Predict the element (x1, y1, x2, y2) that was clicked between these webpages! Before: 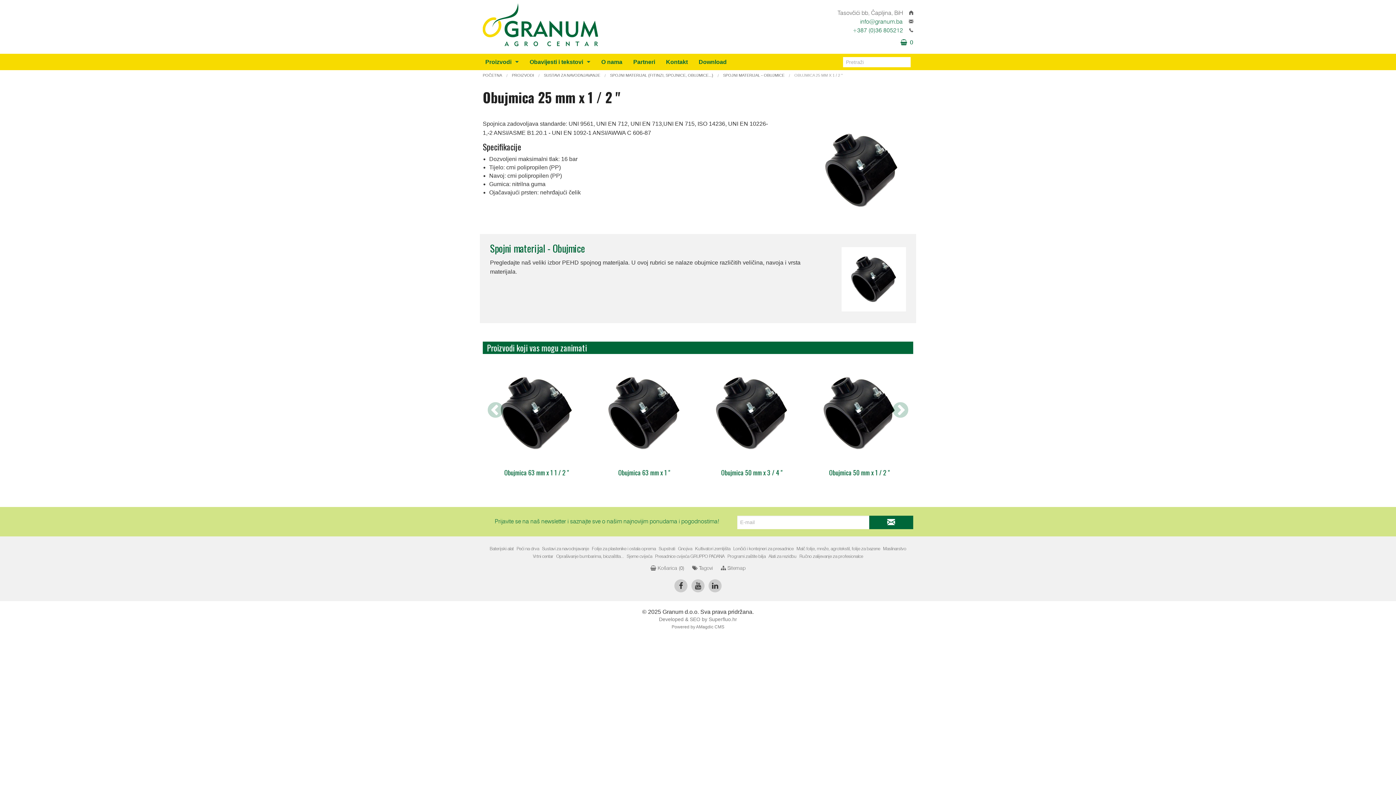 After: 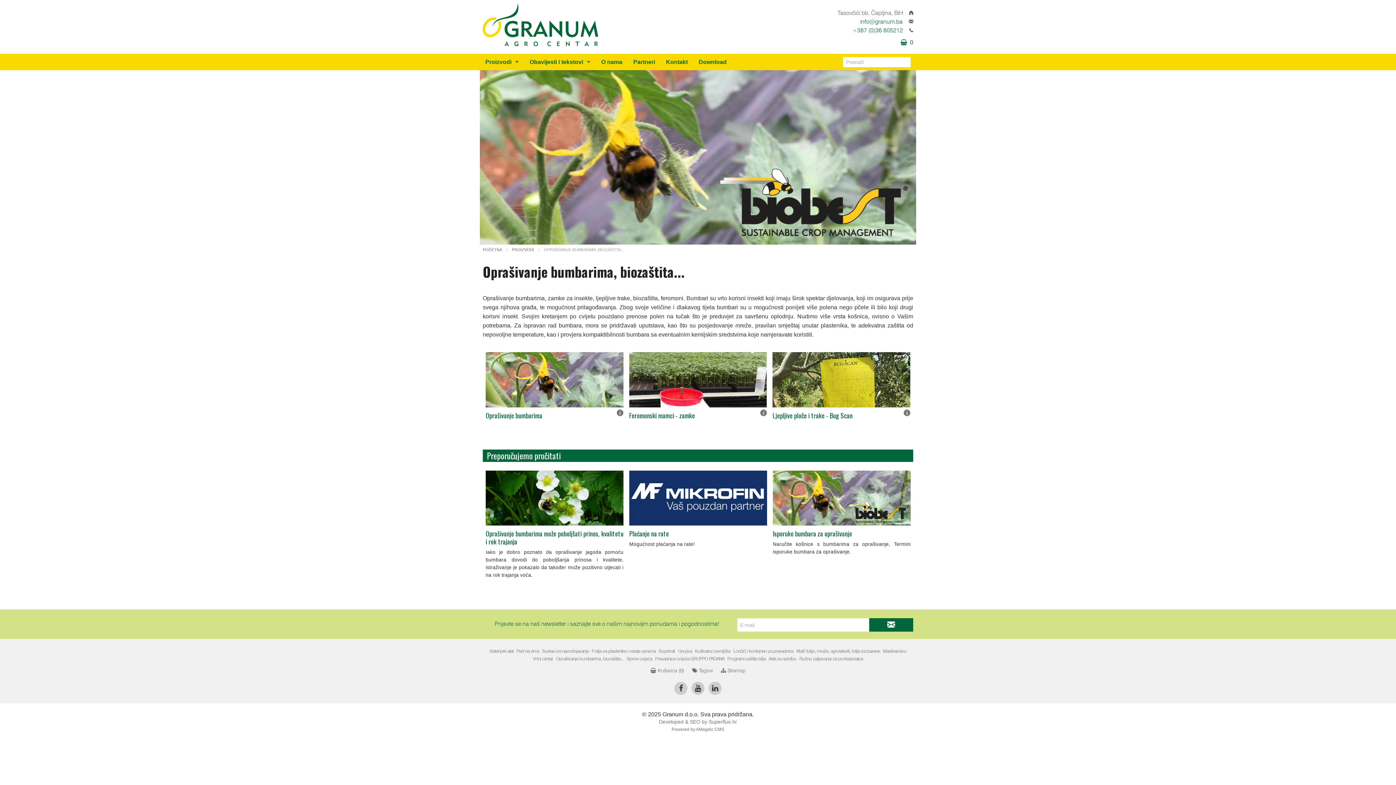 Action: label: Oprašivanje bumbarima, biozaštita... bbox: (556, 553, 624, 559)